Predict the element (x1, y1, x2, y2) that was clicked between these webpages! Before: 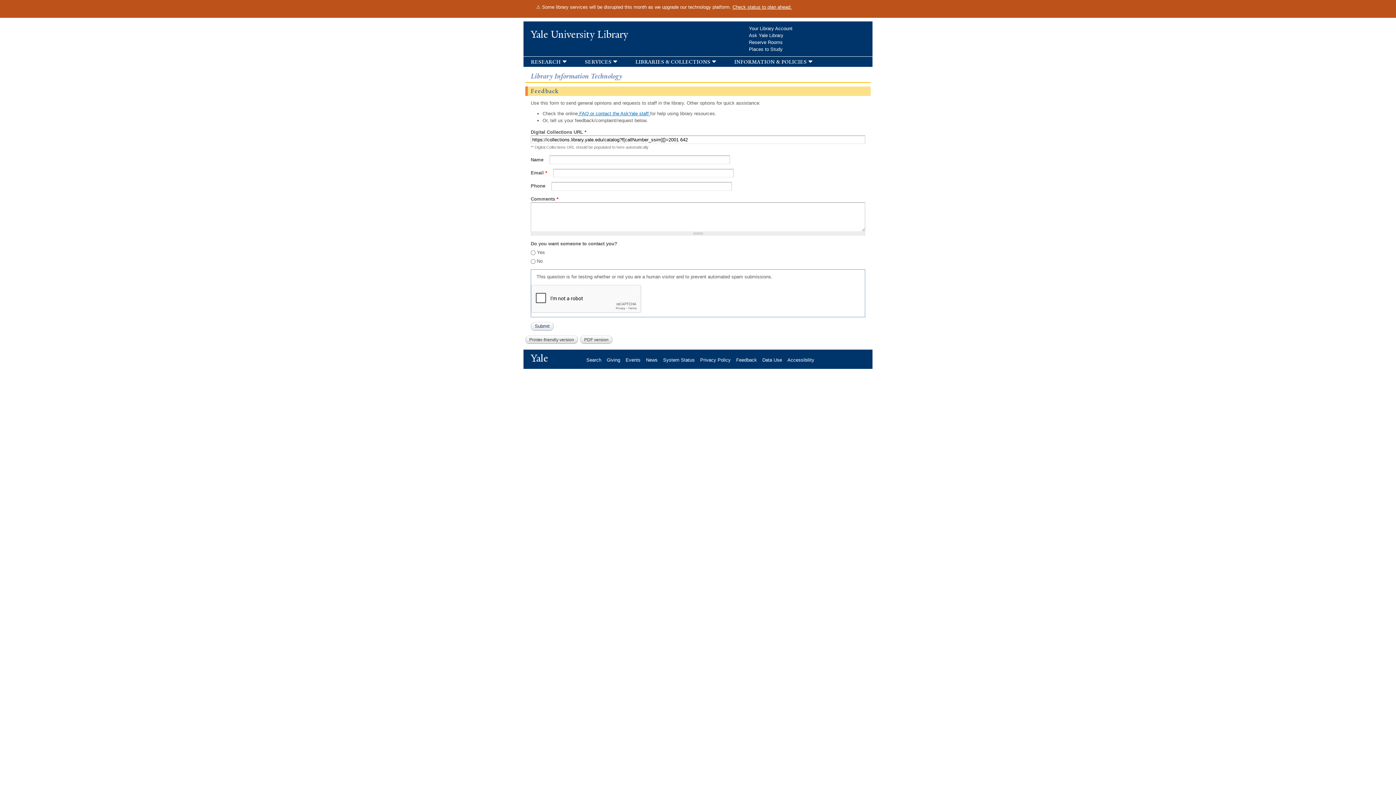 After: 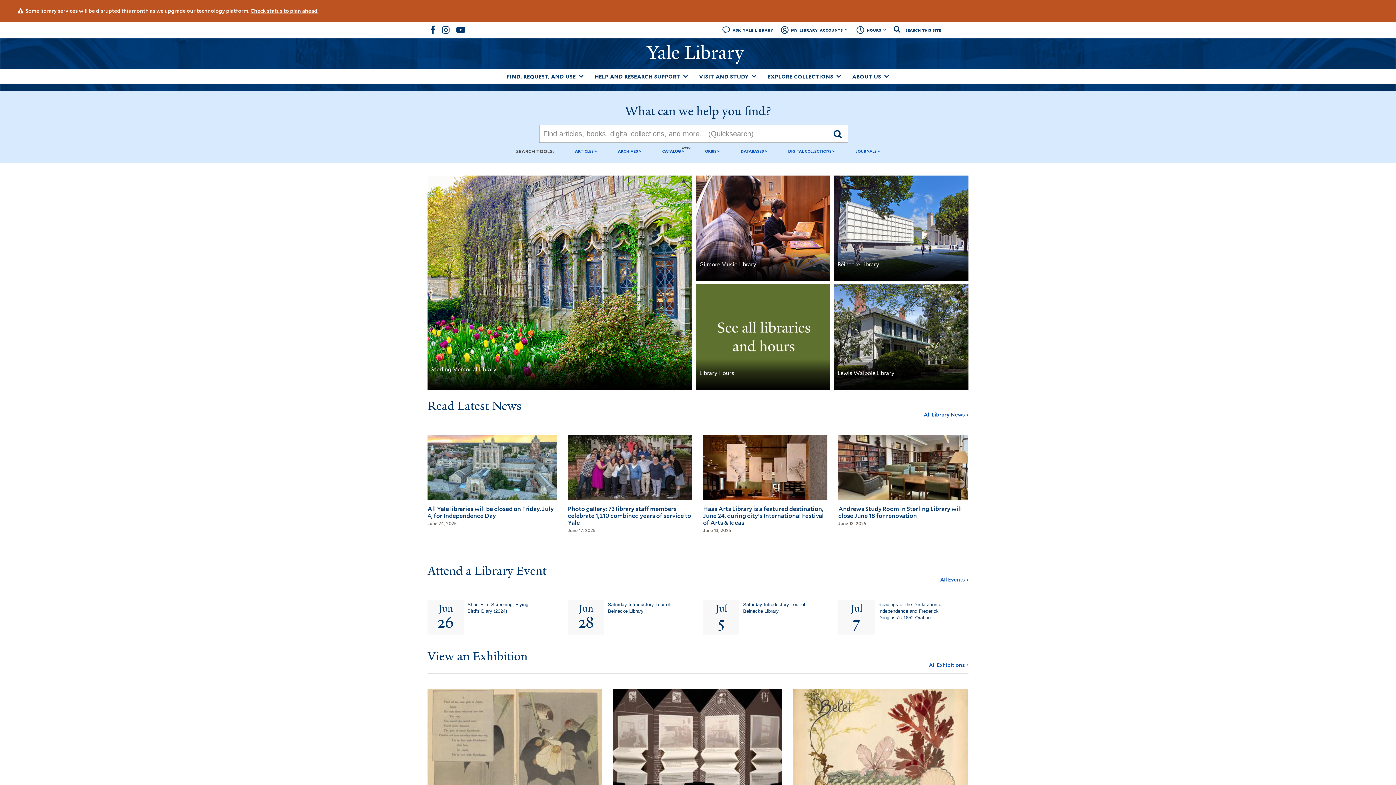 Action: label: Yale University Library bbox: (530, 28, 628, 41)